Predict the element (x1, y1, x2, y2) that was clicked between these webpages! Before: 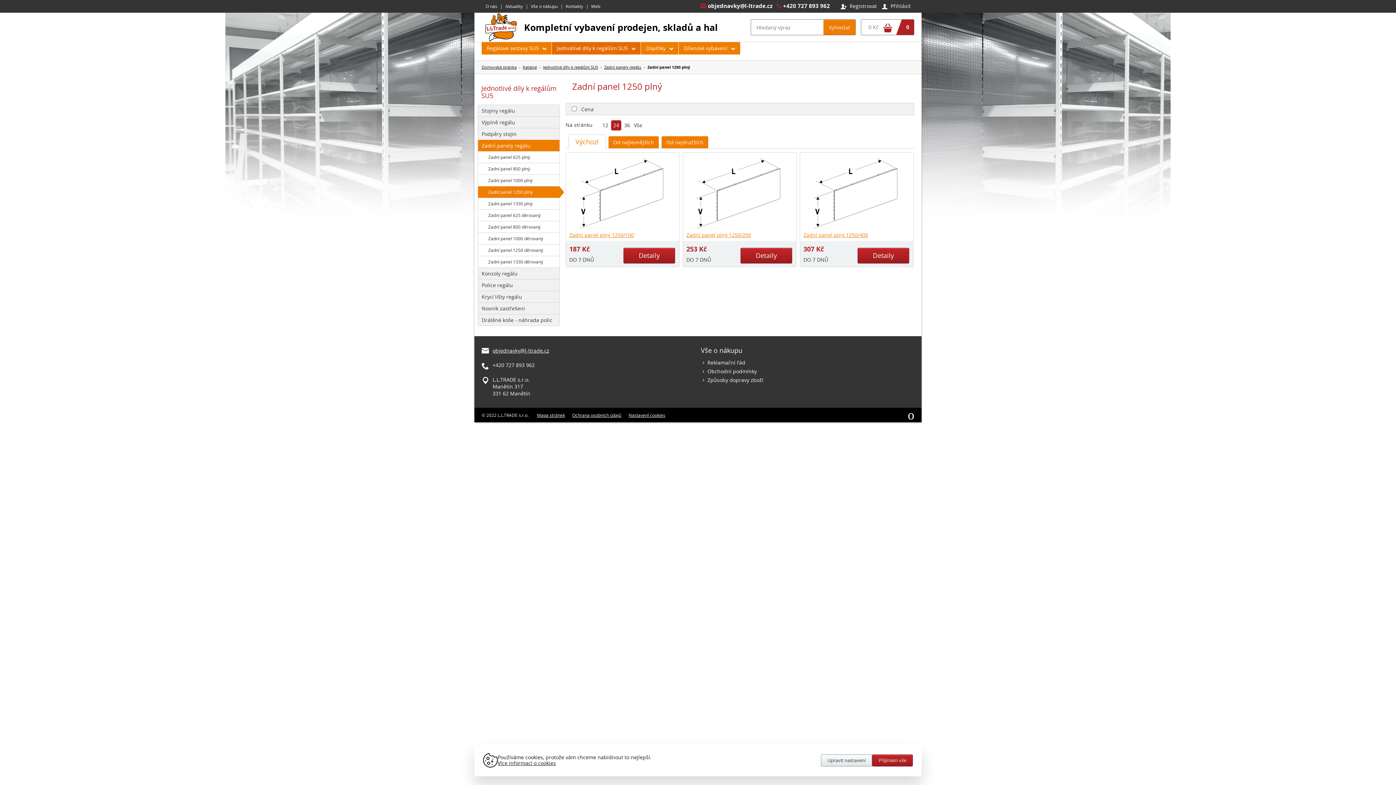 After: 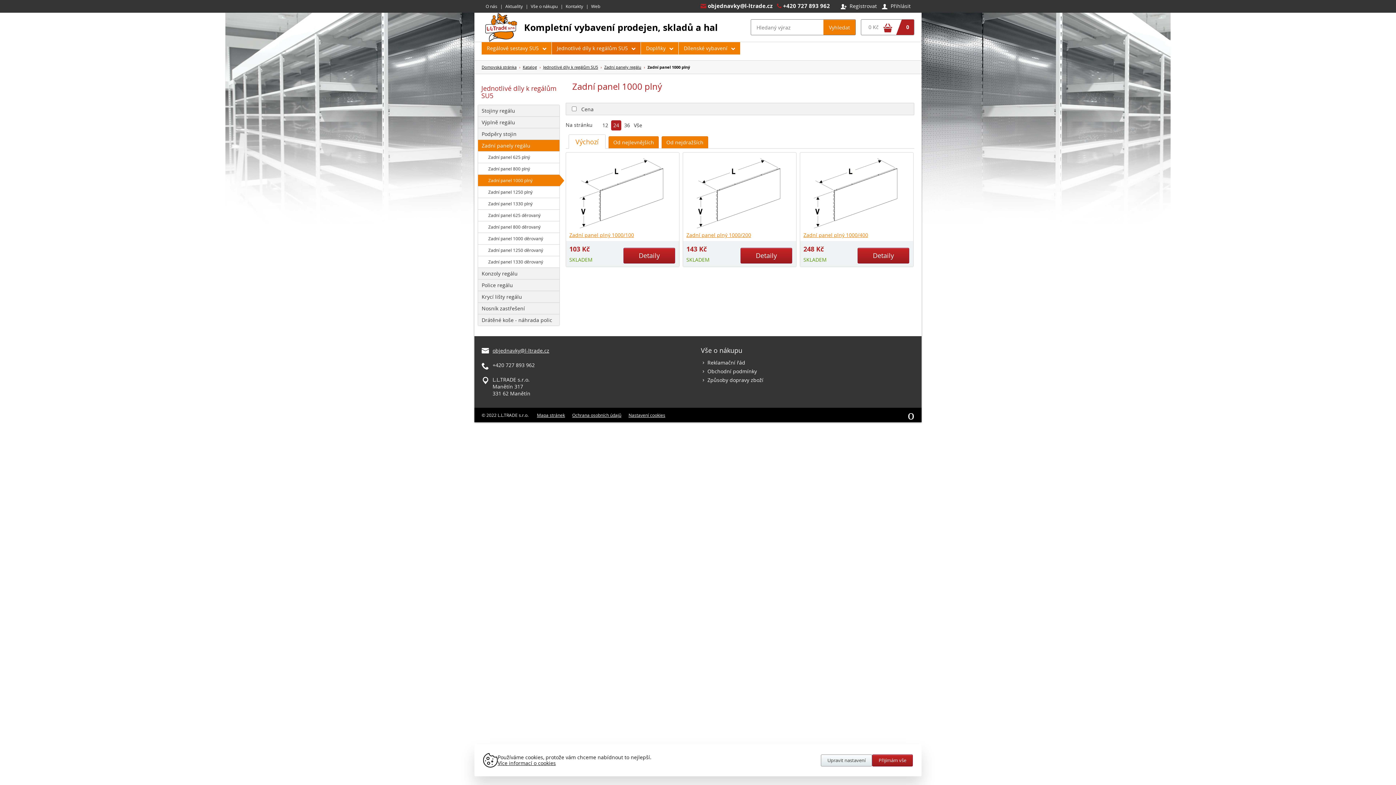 Action: bbox: (478, 174, 559, 186) label: Zadní panel 1000 plný